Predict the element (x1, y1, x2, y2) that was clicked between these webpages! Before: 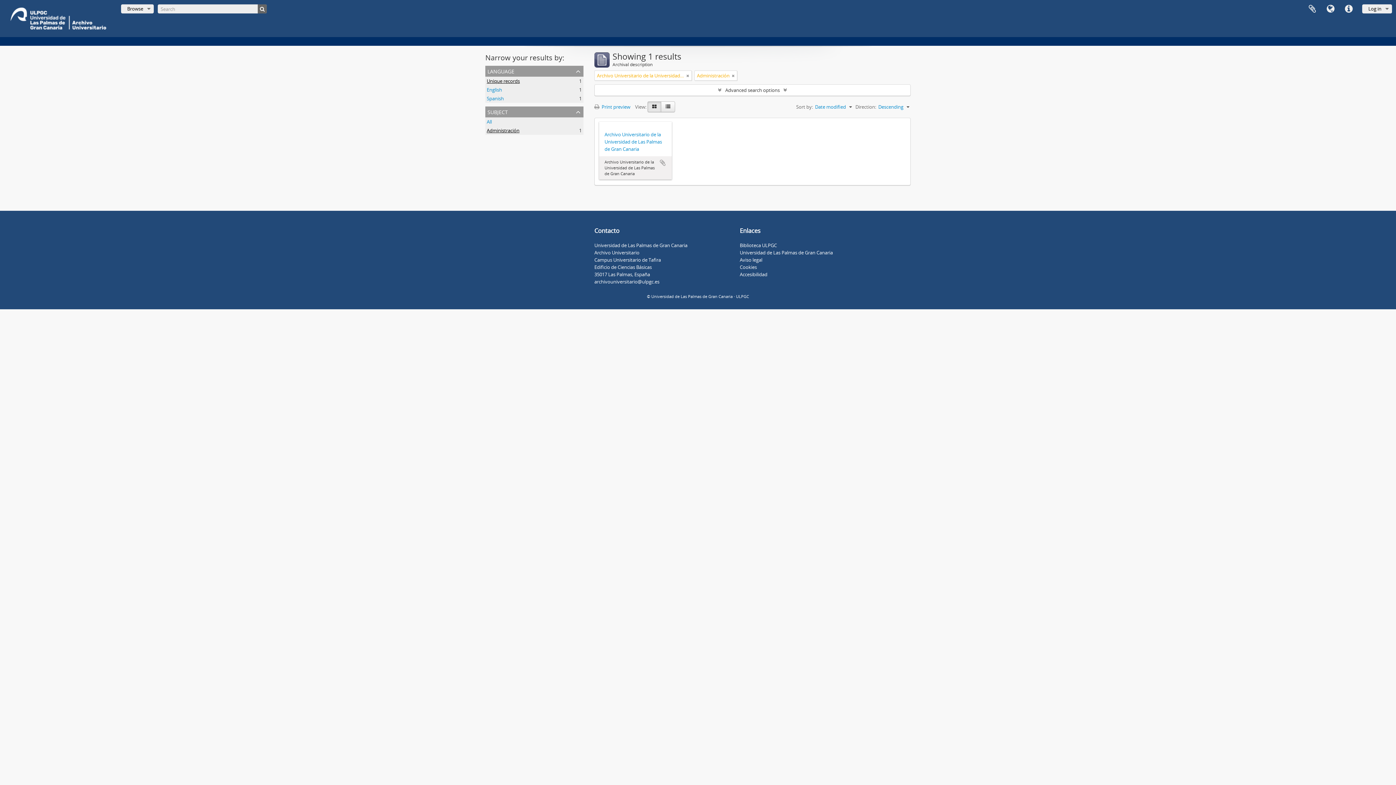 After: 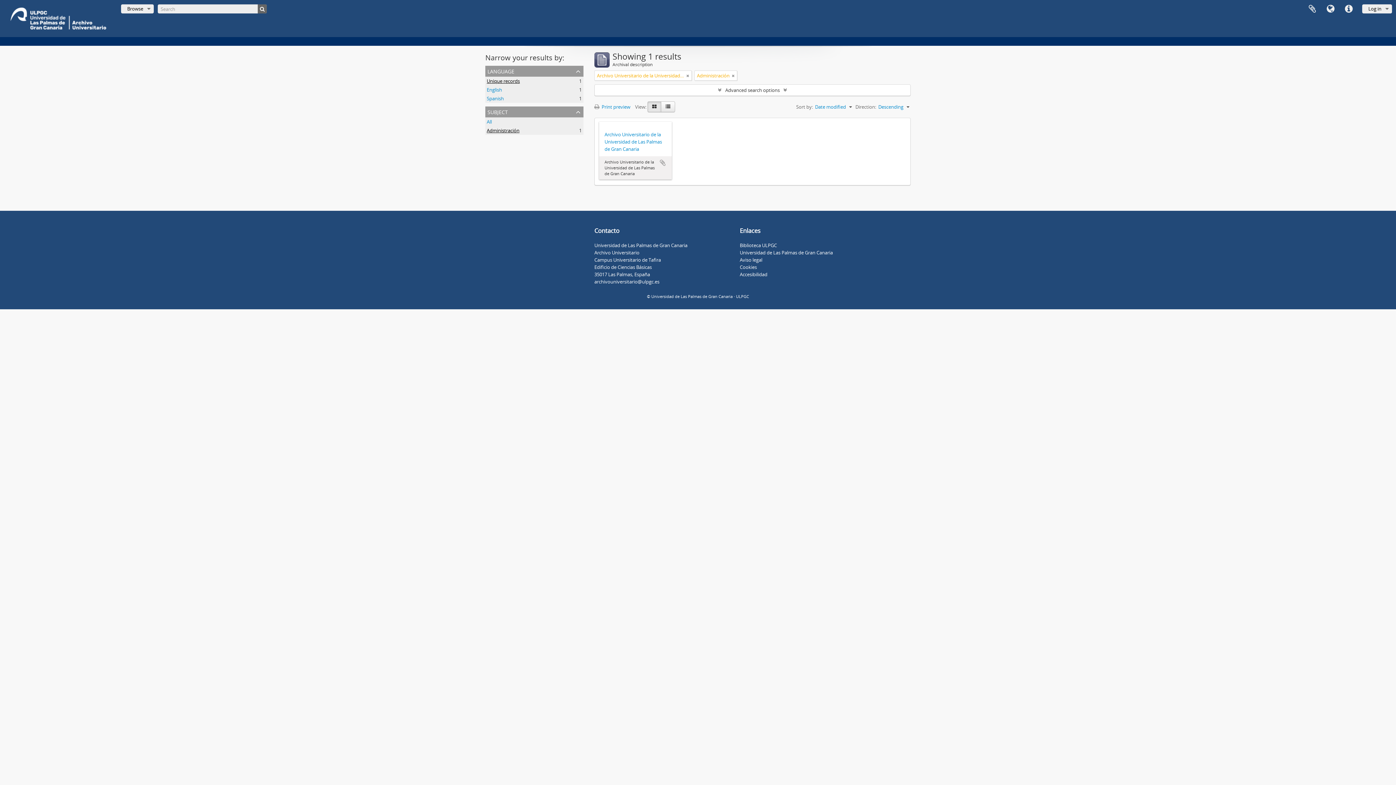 Action: label: Universidad de Las Palmas de Gran Canaria bbox: (740, 249, 833, 256)